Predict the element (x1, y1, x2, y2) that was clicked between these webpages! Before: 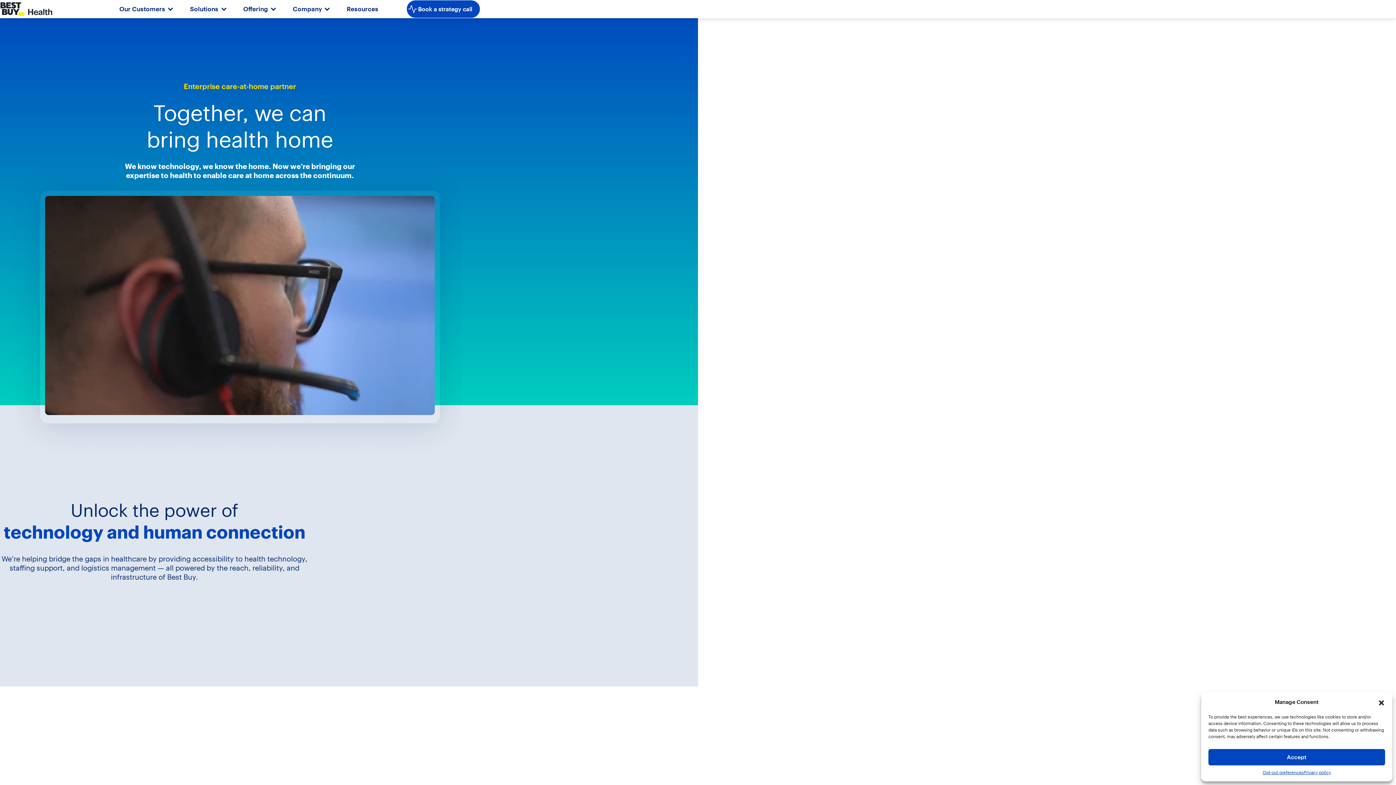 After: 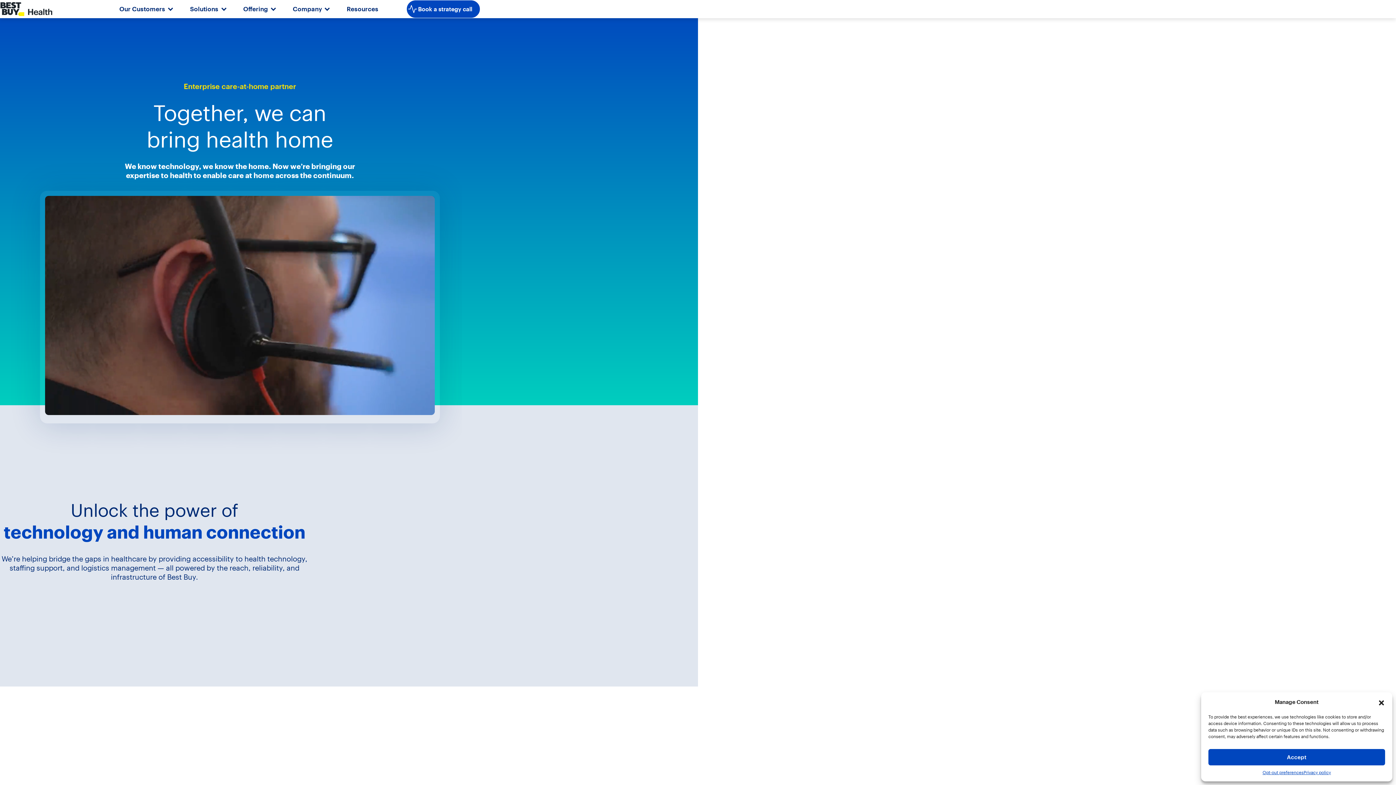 Action: bbox: (0, 0, 90, 18)